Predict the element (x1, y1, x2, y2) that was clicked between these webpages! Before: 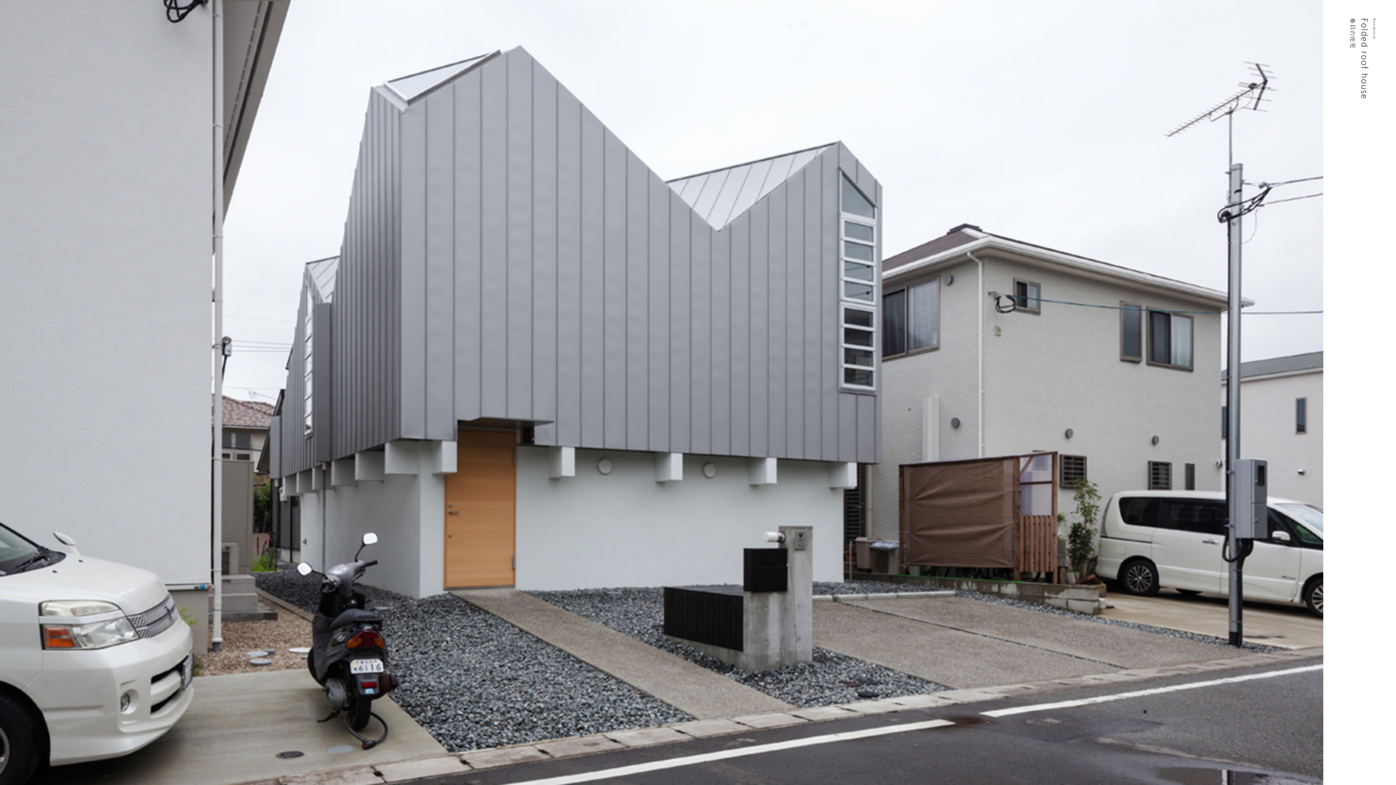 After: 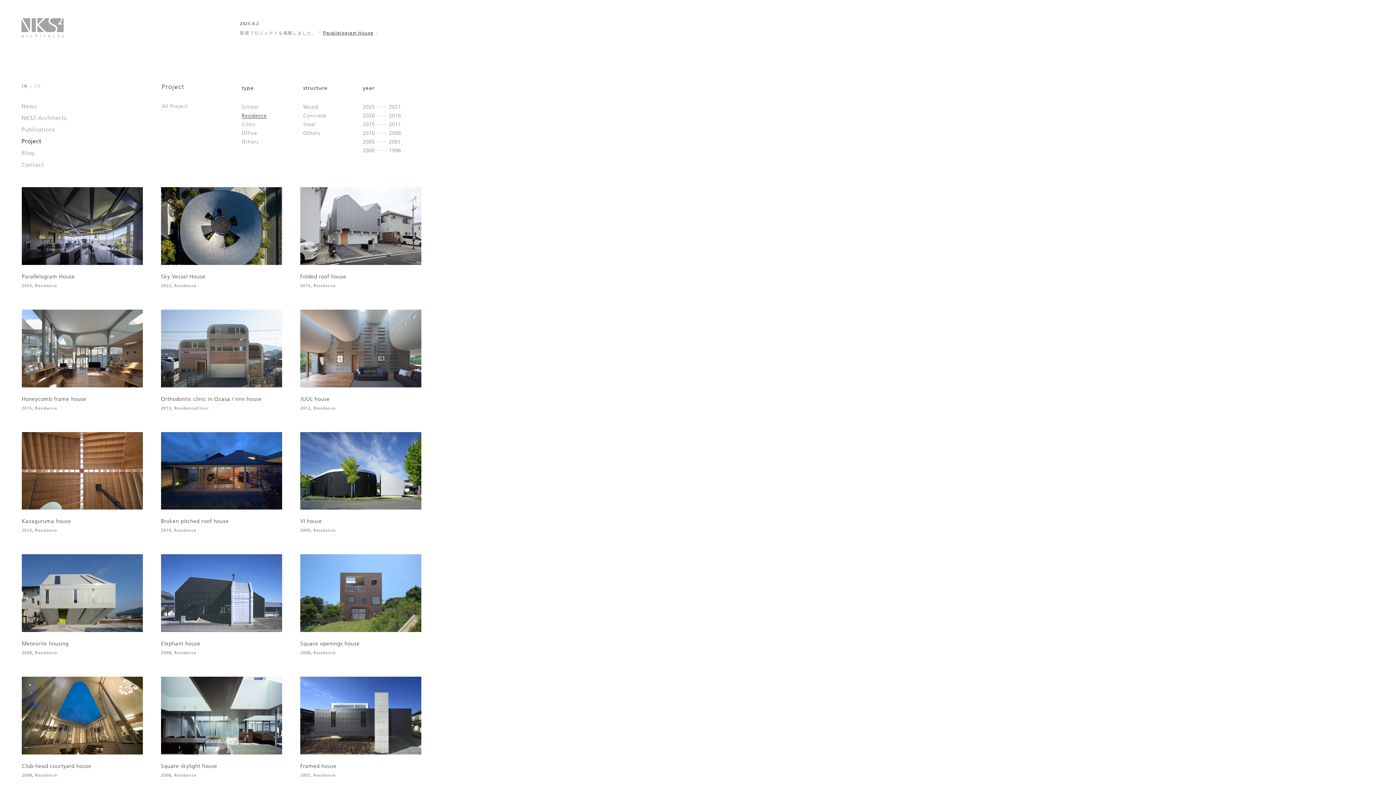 Action: bbox: (1372, 18, 1377, 39) label: Residence